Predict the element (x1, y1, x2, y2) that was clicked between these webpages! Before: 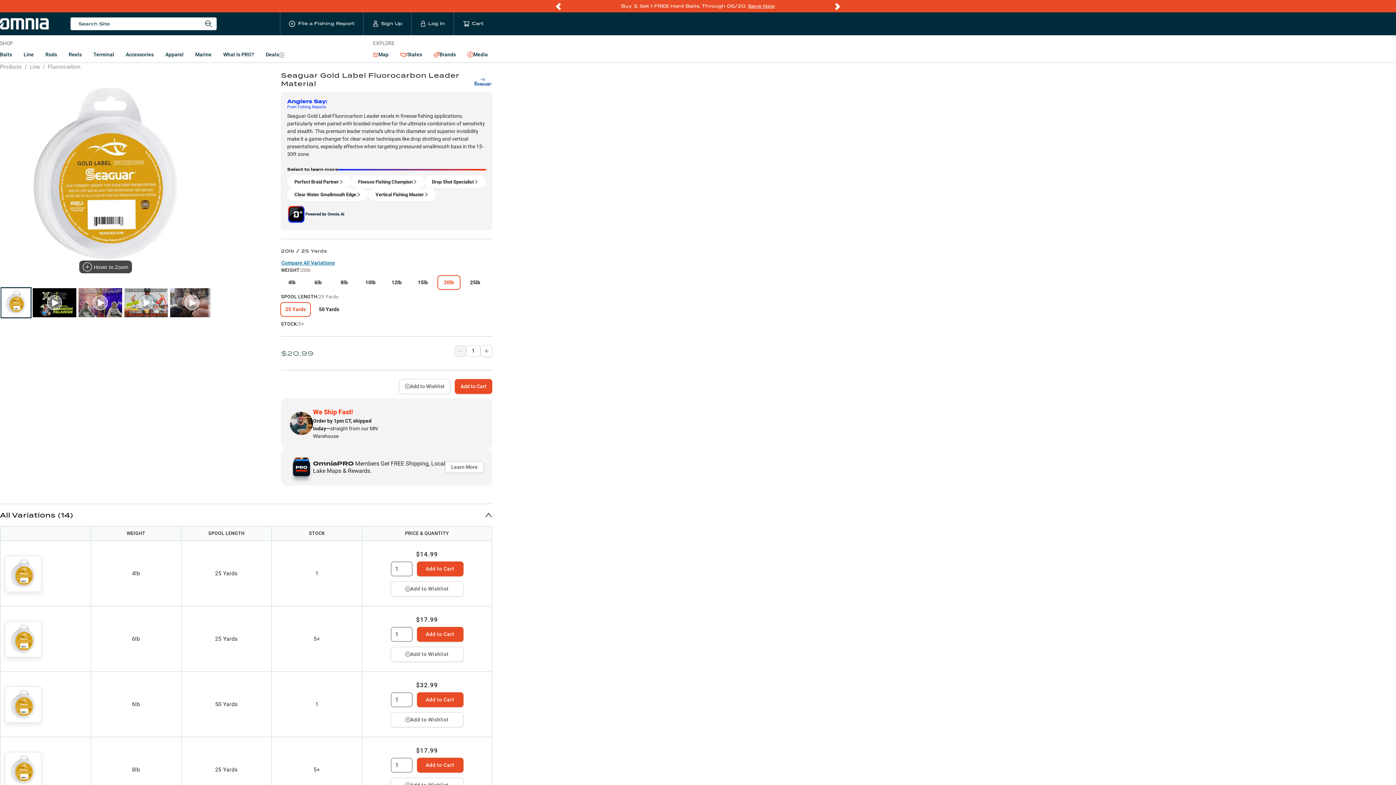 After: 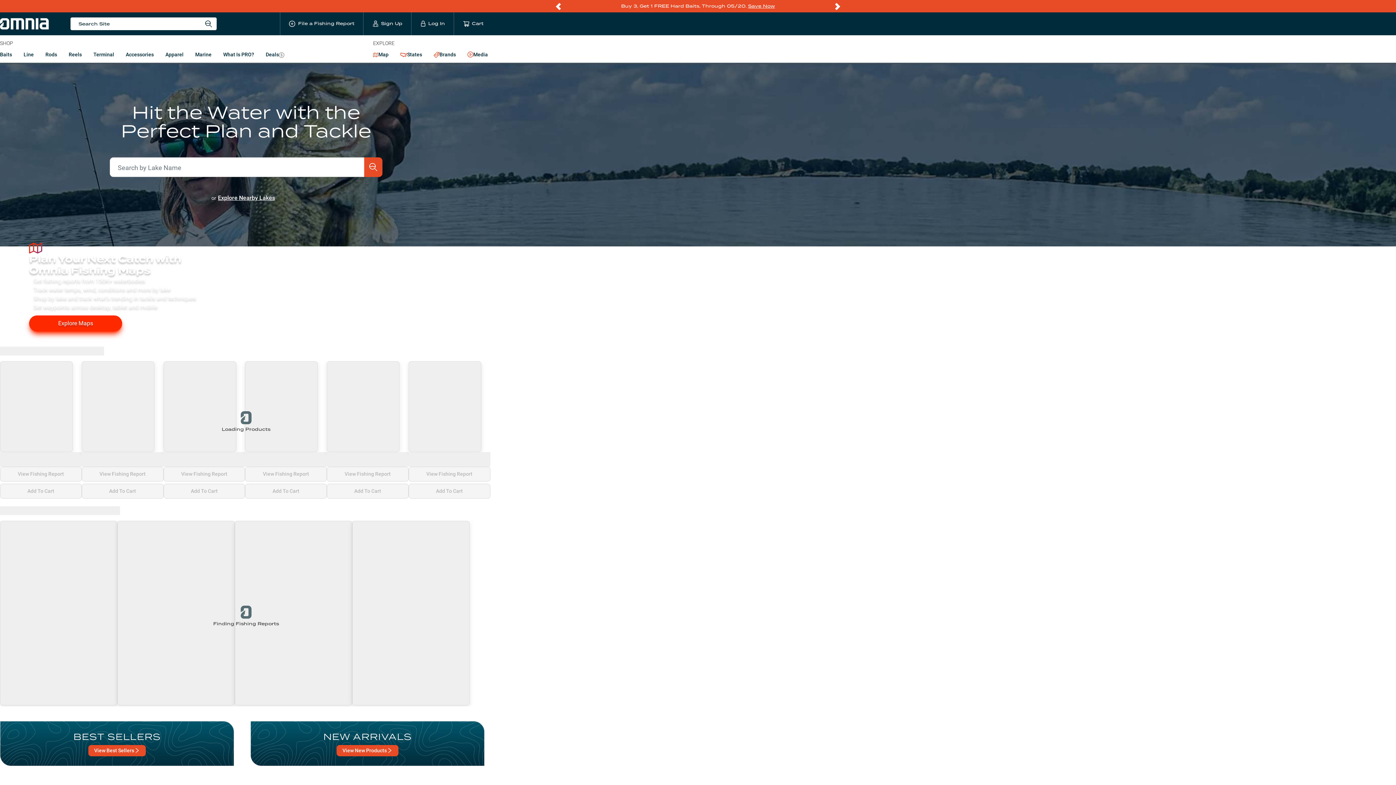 Action: bbox: (0, 12, 61, 35)